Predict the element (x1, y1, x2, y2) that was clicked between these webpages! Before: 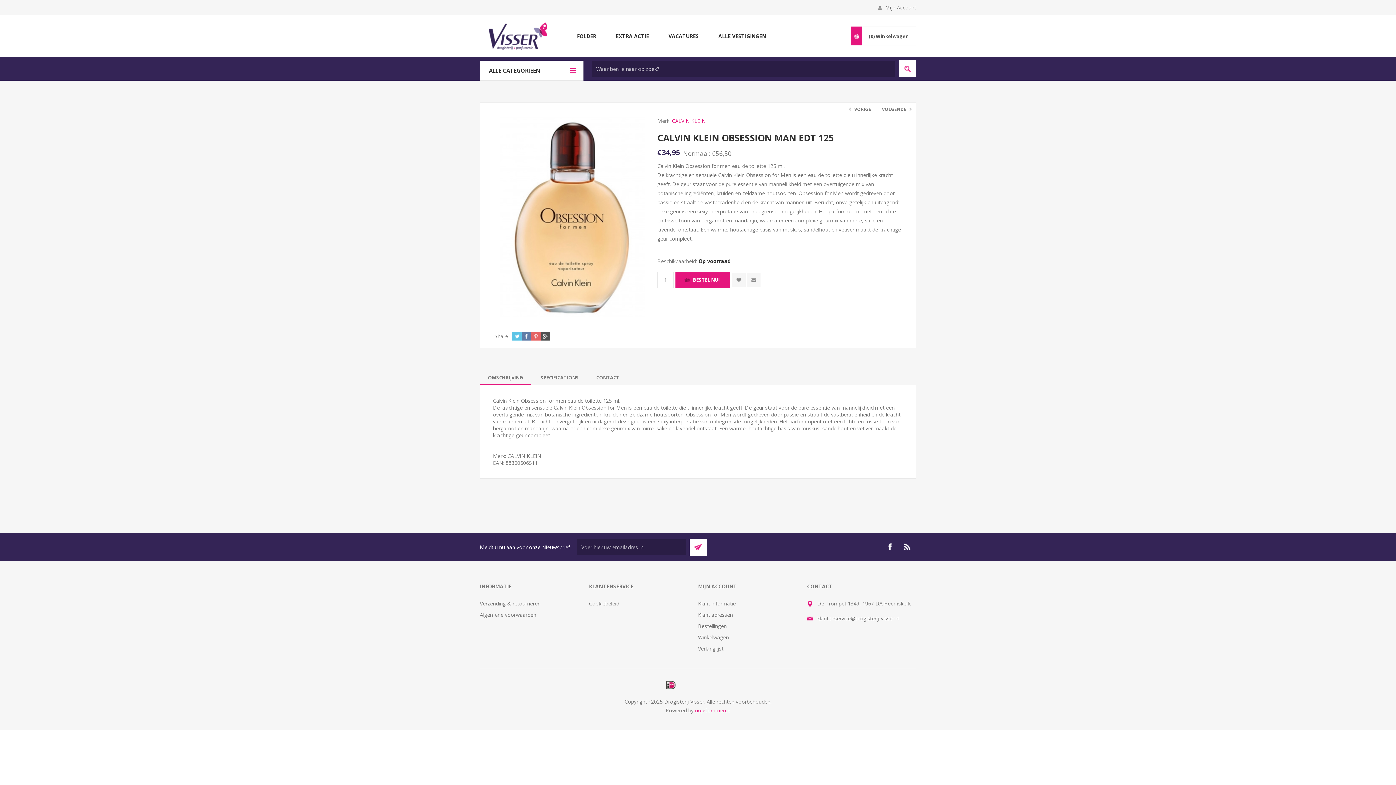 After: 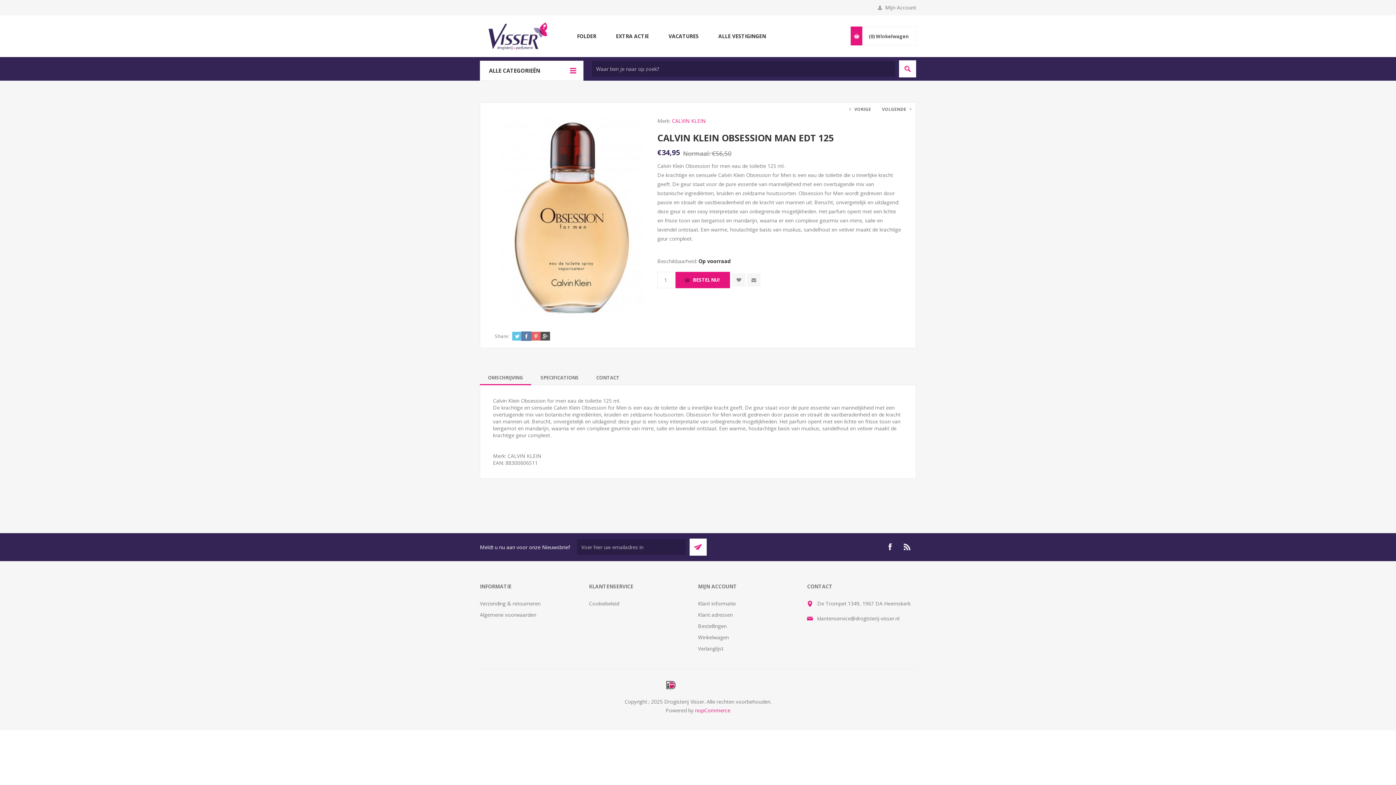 Action: bbox: (521, 332, 531, 340)